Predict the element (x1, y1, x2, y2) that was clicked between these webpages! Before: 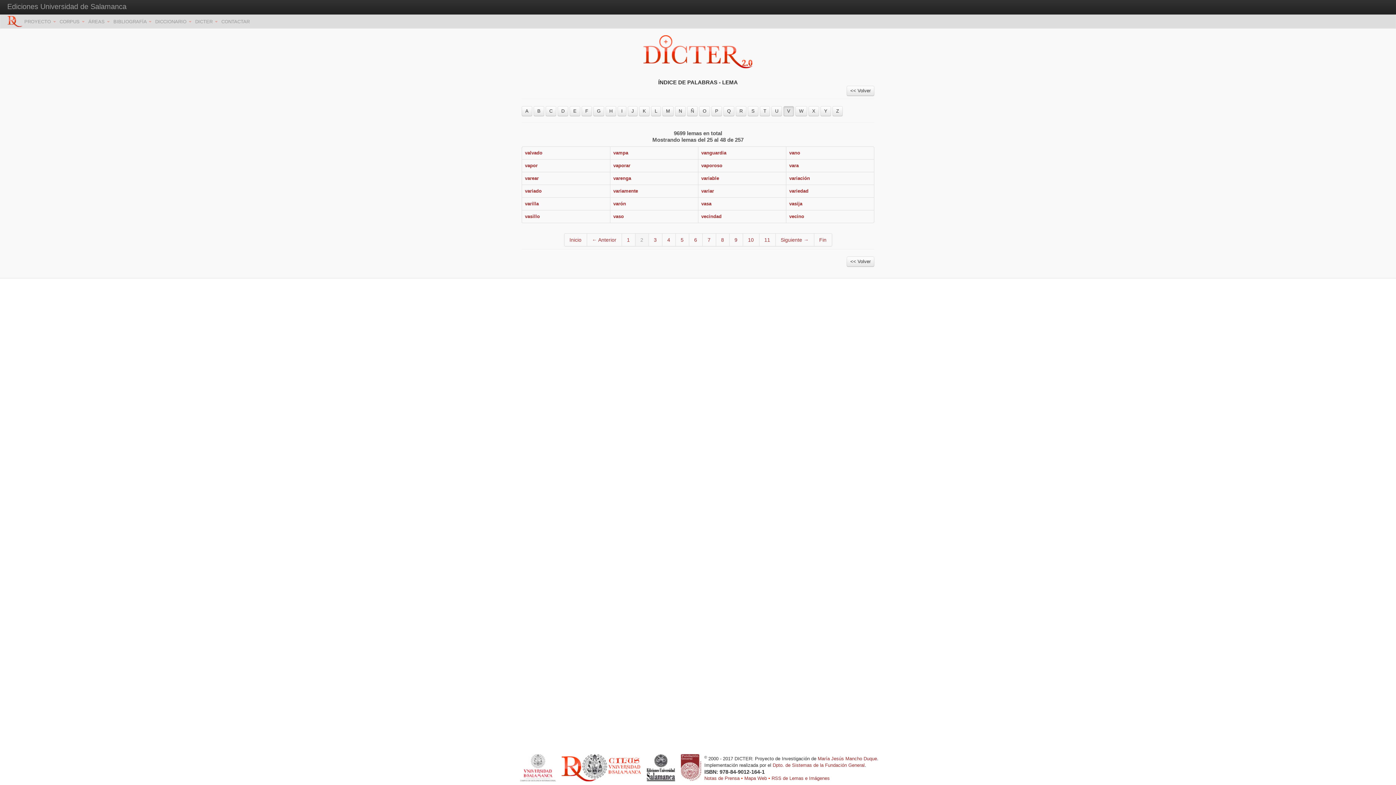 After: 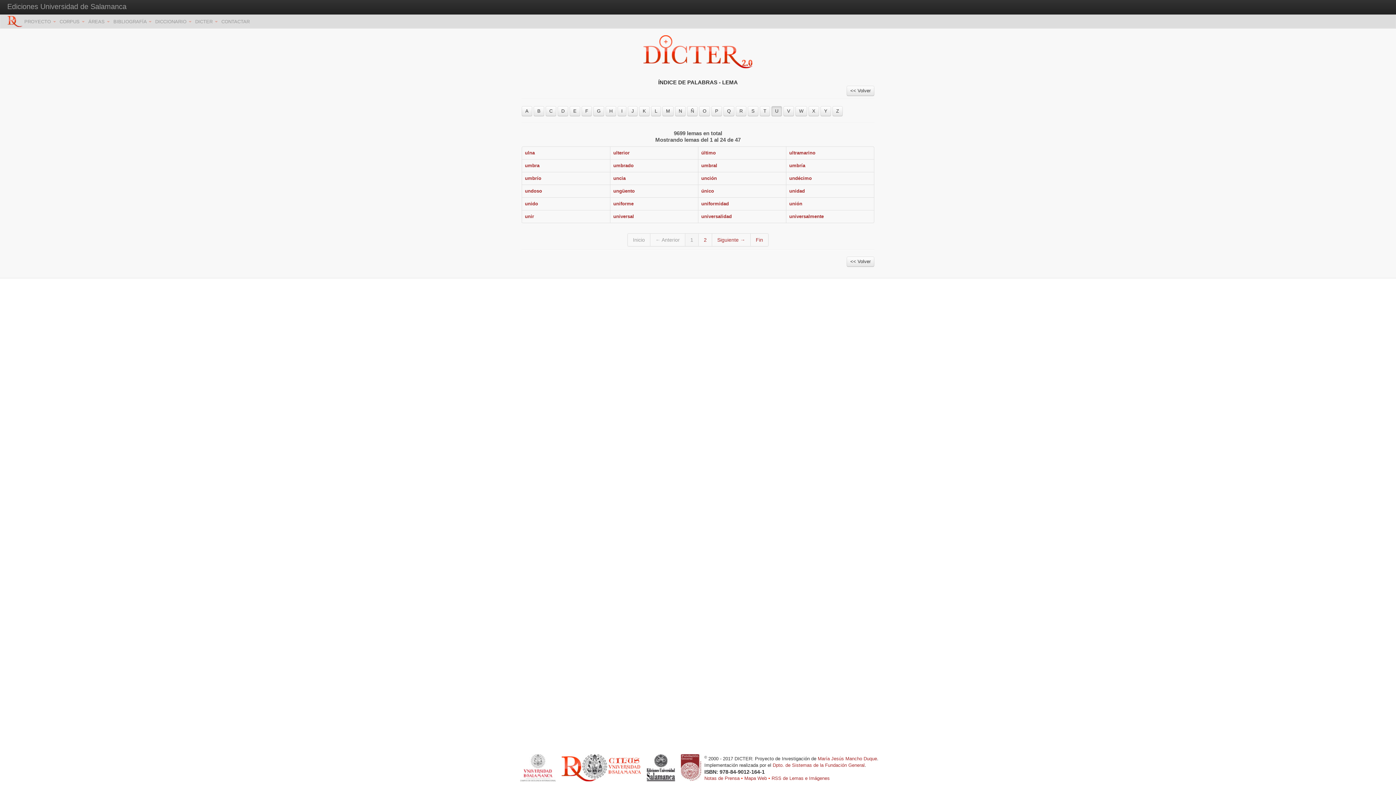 Action: label: U bbox: (771, 106, 782, 116)